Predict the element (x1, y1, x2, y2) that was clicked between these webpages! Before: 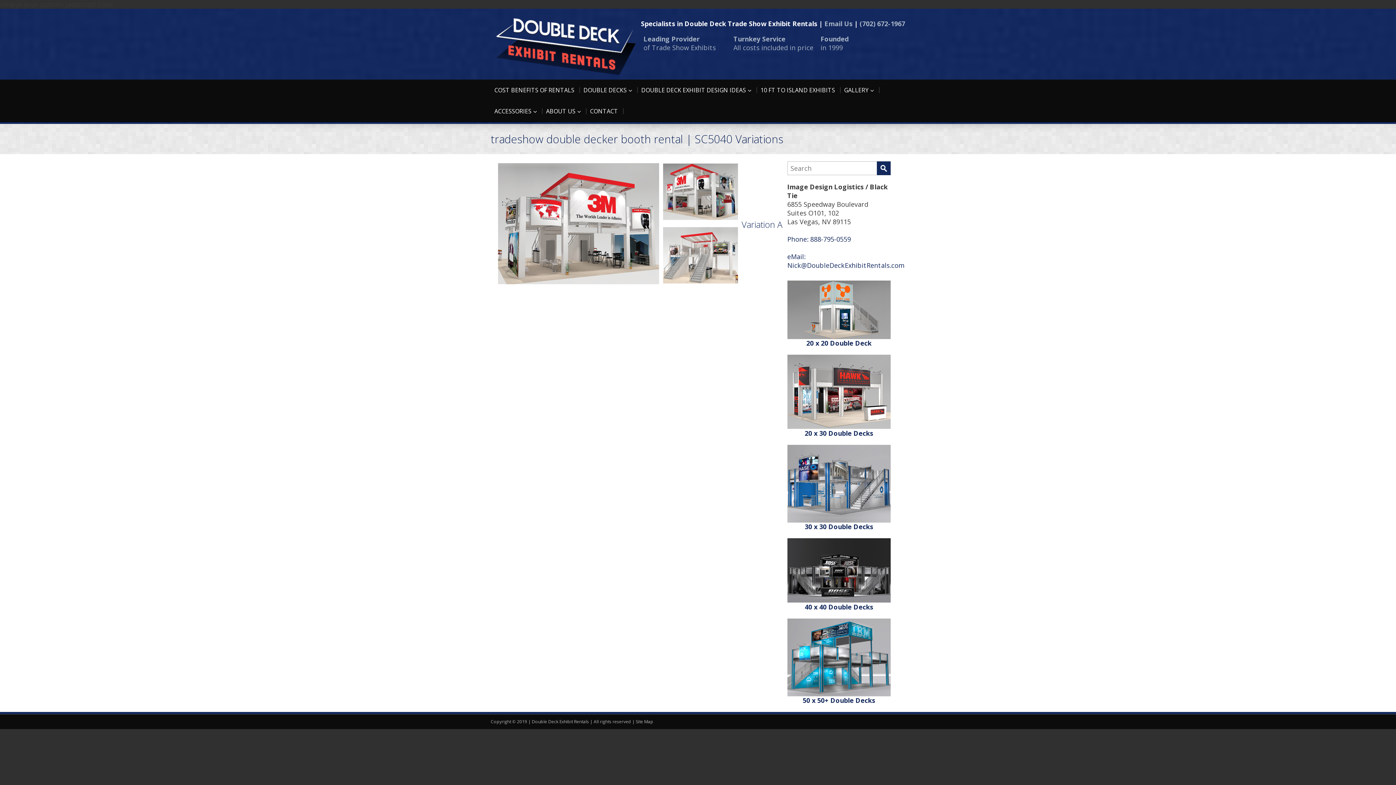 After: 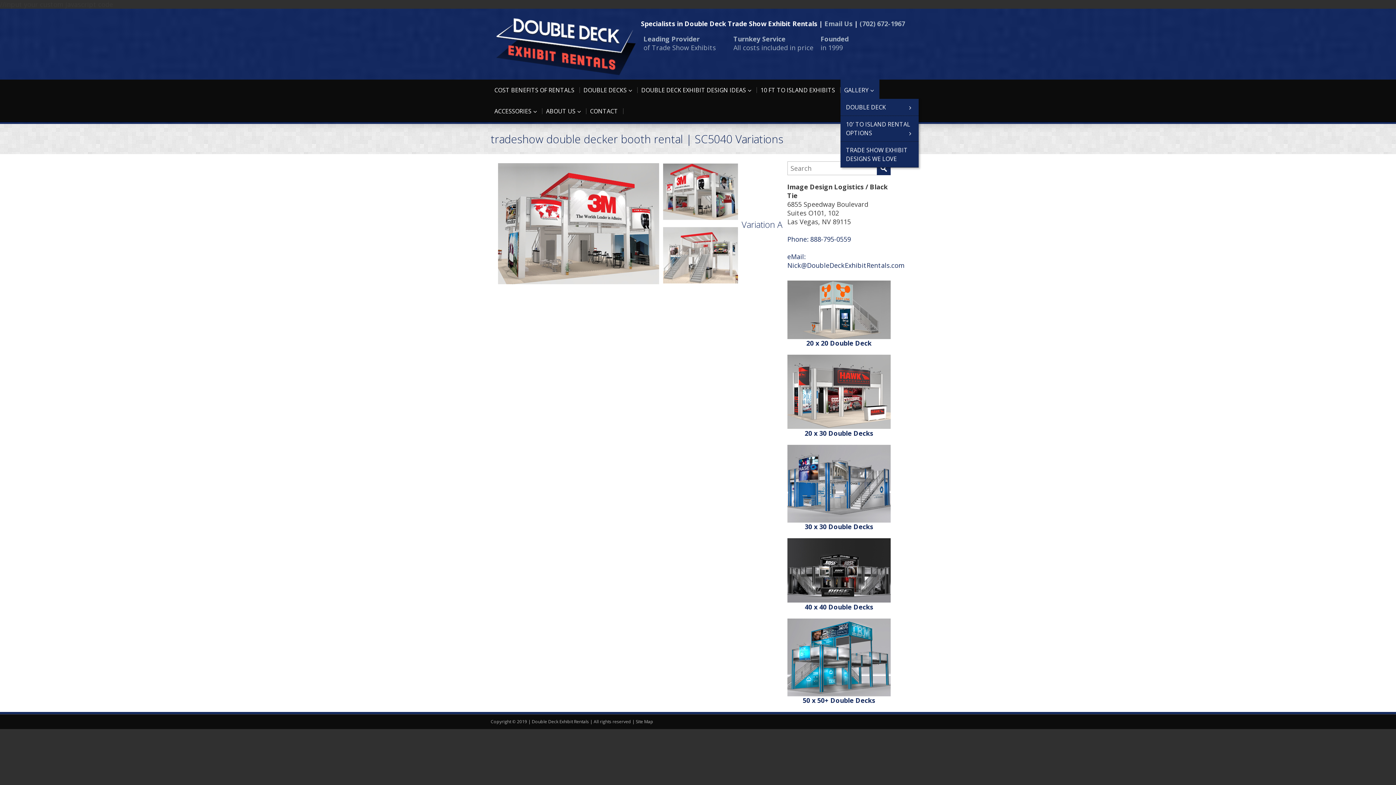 Action: bbox: (840, 81, 877, 99) label: GALLERY